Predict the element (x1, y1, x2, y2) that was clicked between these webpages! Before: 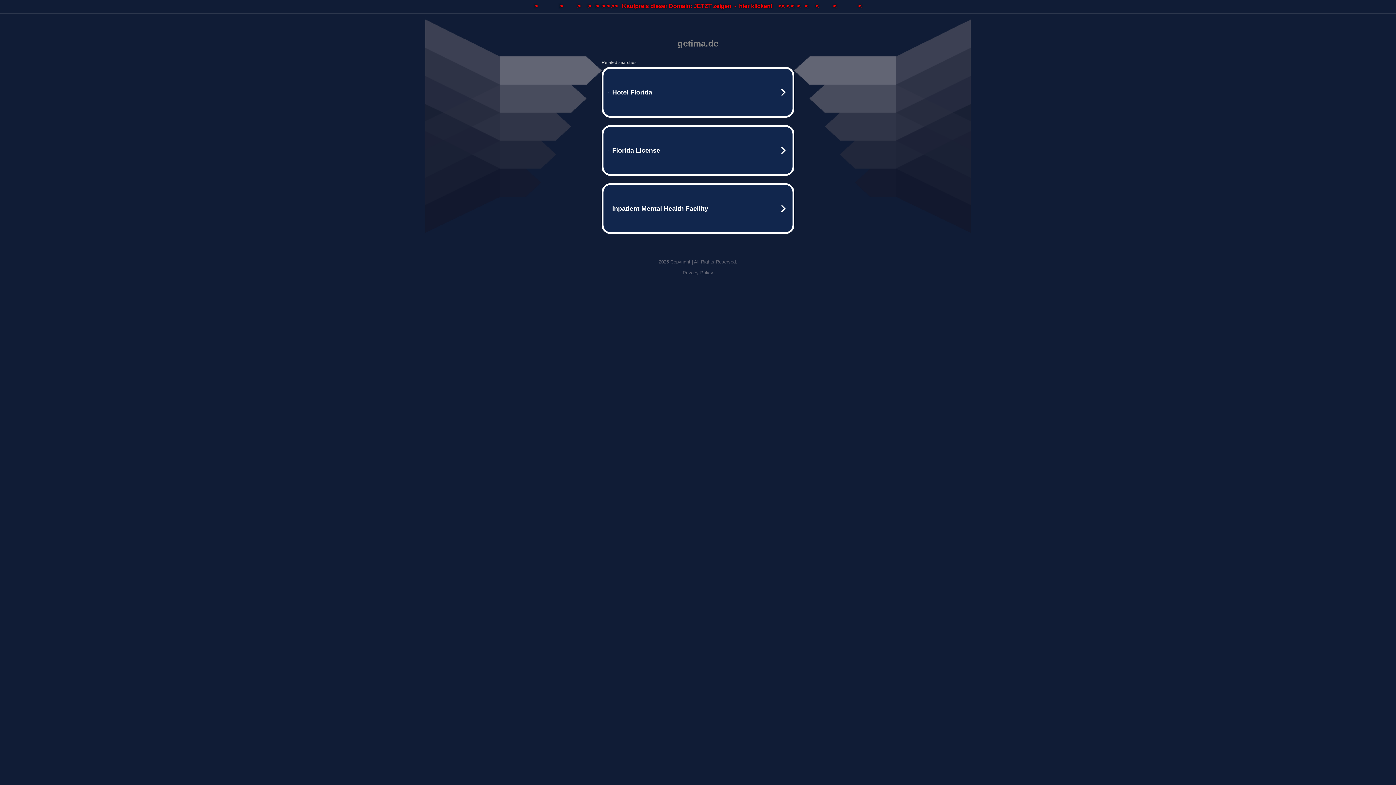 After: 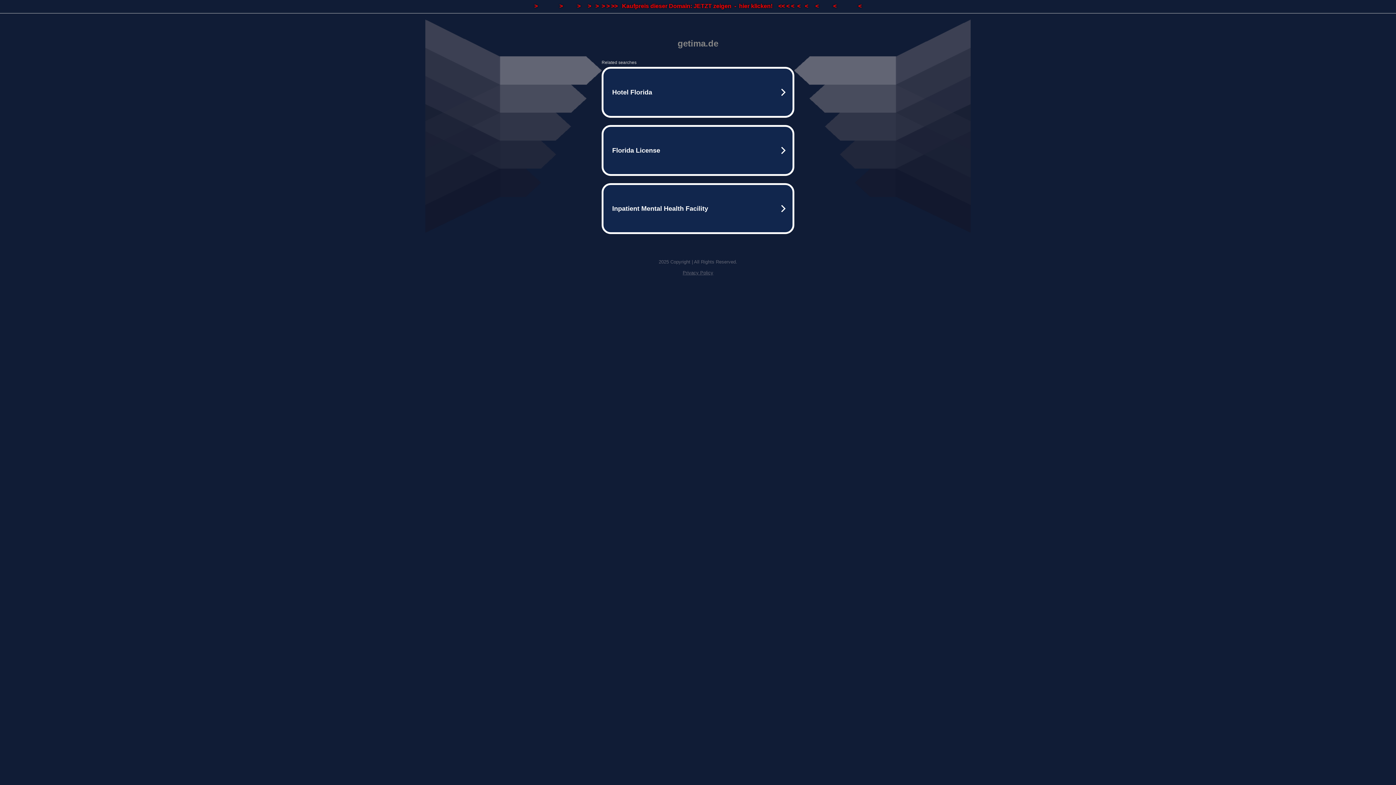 Action: bbox: (682, 270, 713, 275) label: Privacy Policy